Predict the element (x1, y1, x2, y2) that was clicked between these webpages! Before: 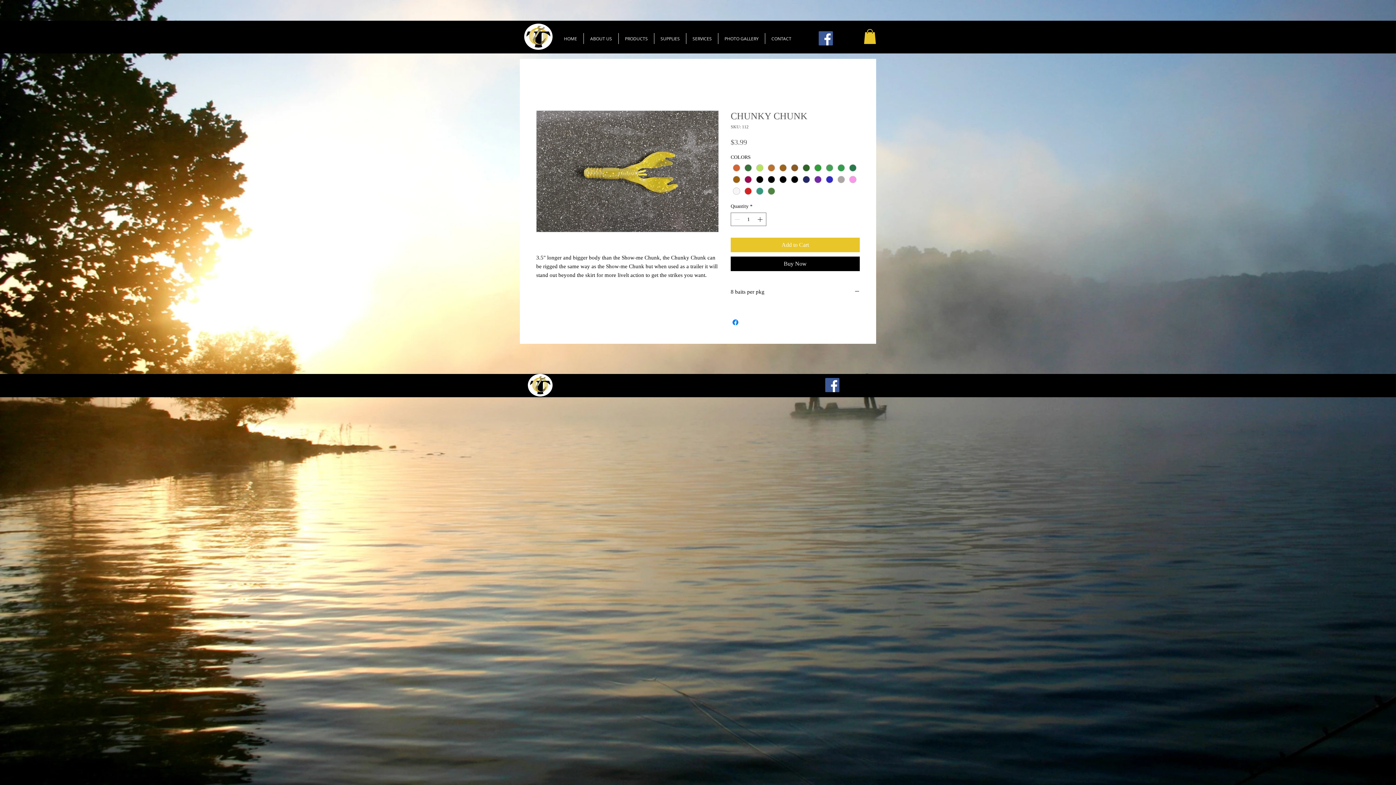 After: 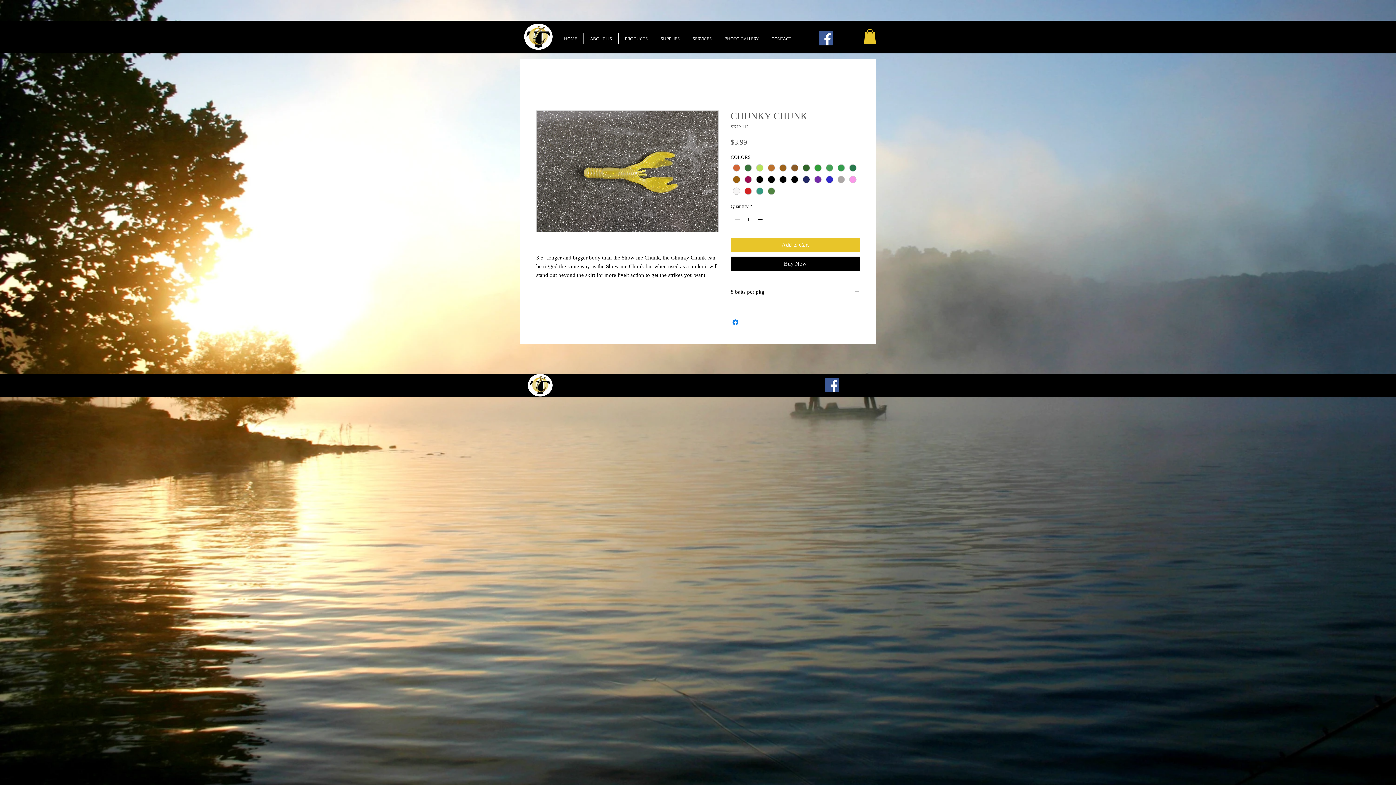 Action: bbox: (756, 213, 765, 225) label: Increment